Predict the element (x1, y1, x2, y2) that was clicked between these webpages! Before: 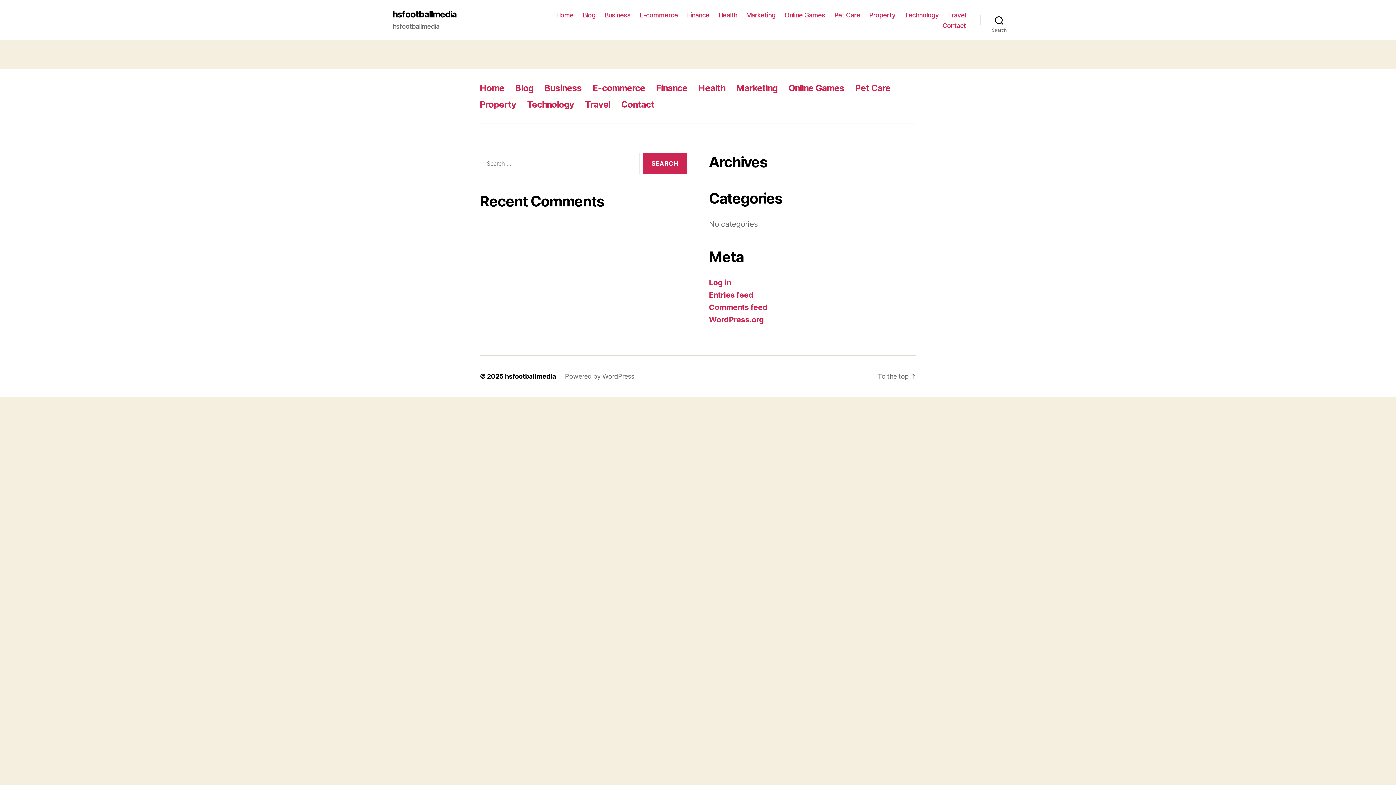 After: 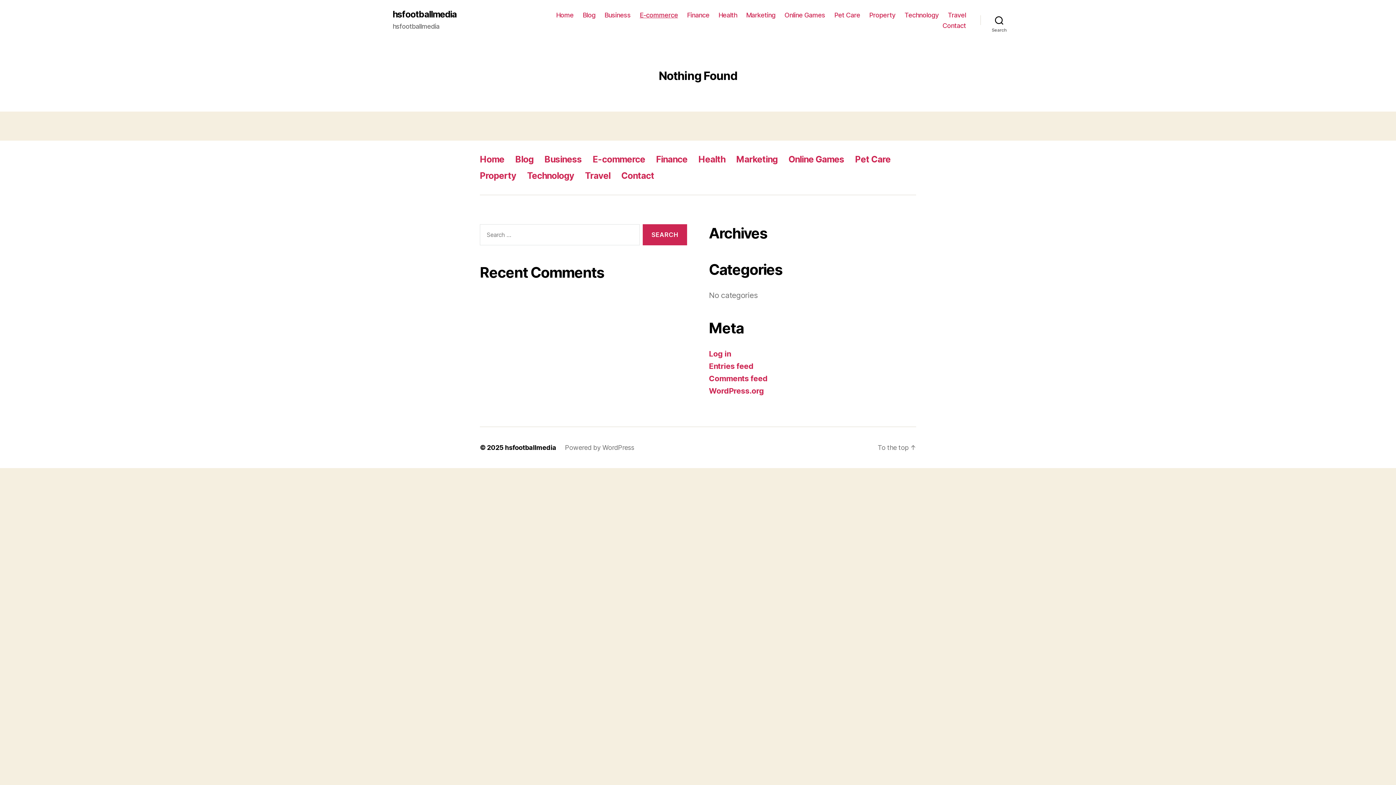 Action: bbox: (592, 82, 645, 93) label: E-commerce